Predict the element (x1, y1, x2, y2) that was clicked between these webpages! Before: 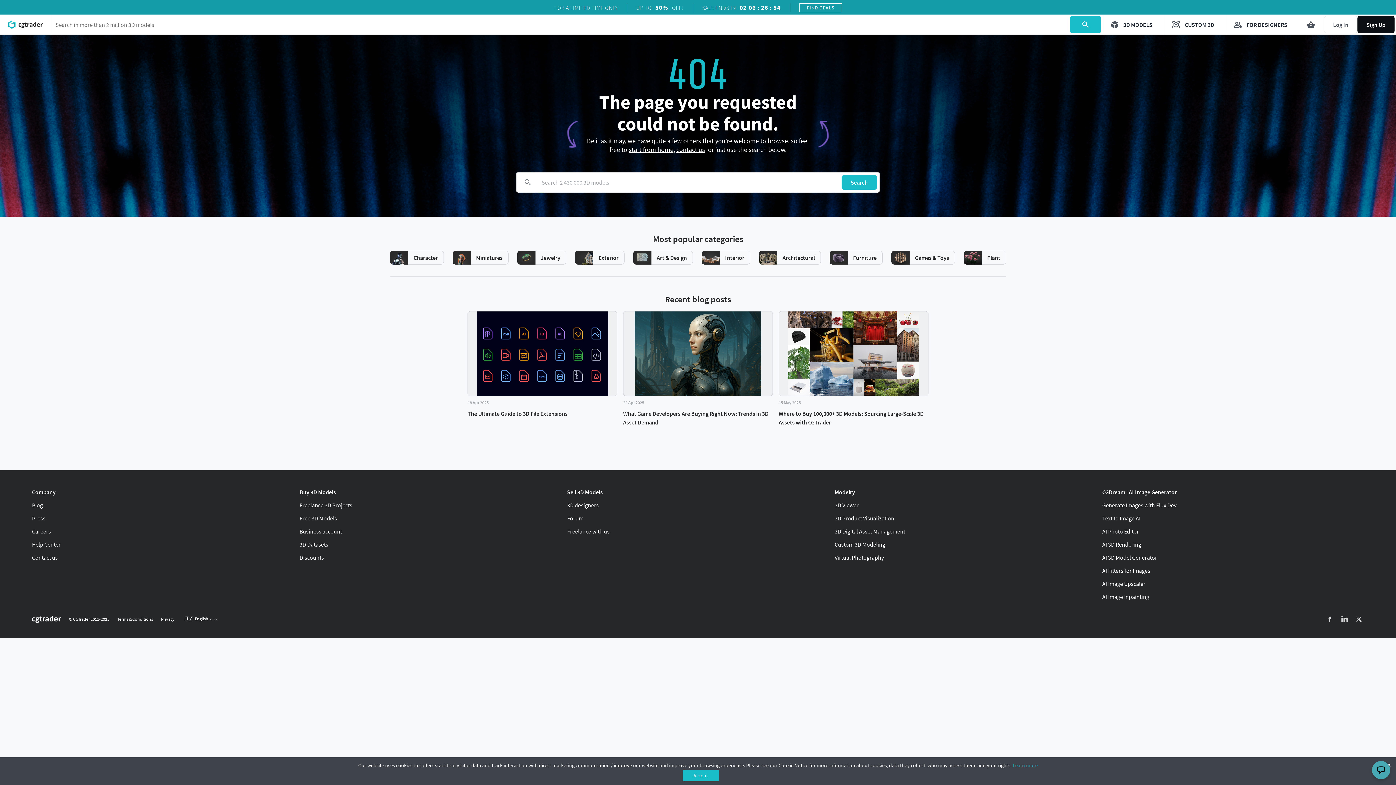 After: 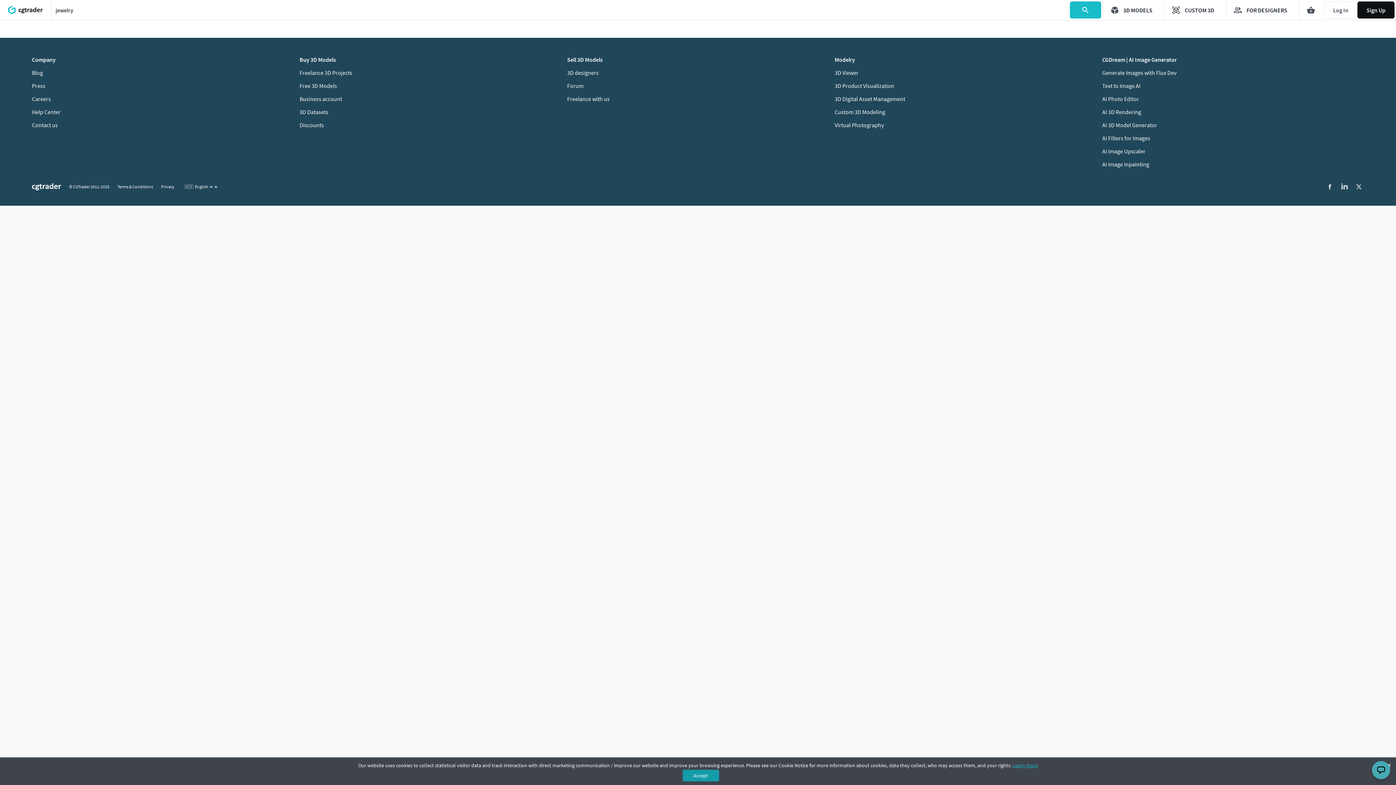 Action: label: Jewelry bbox: (512, 250, 570, 264)